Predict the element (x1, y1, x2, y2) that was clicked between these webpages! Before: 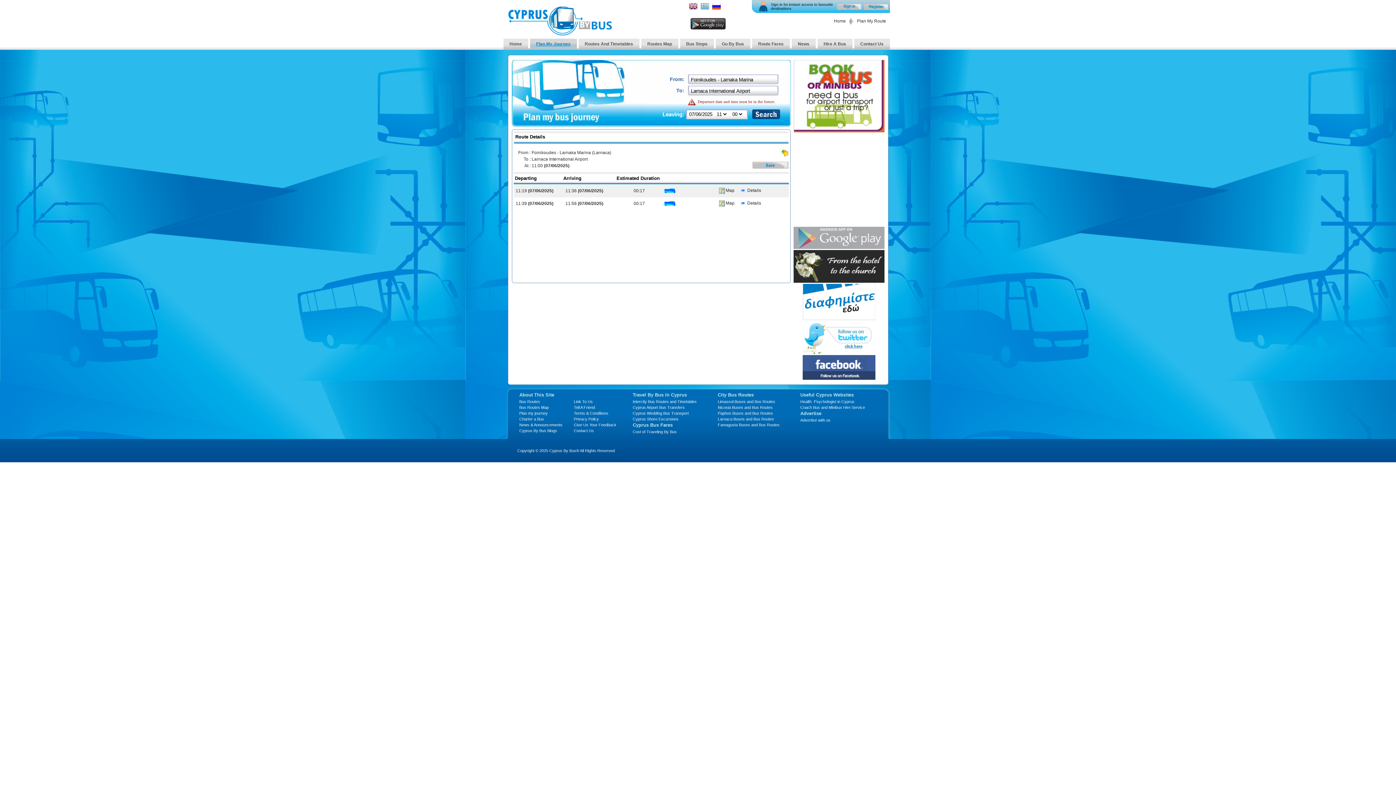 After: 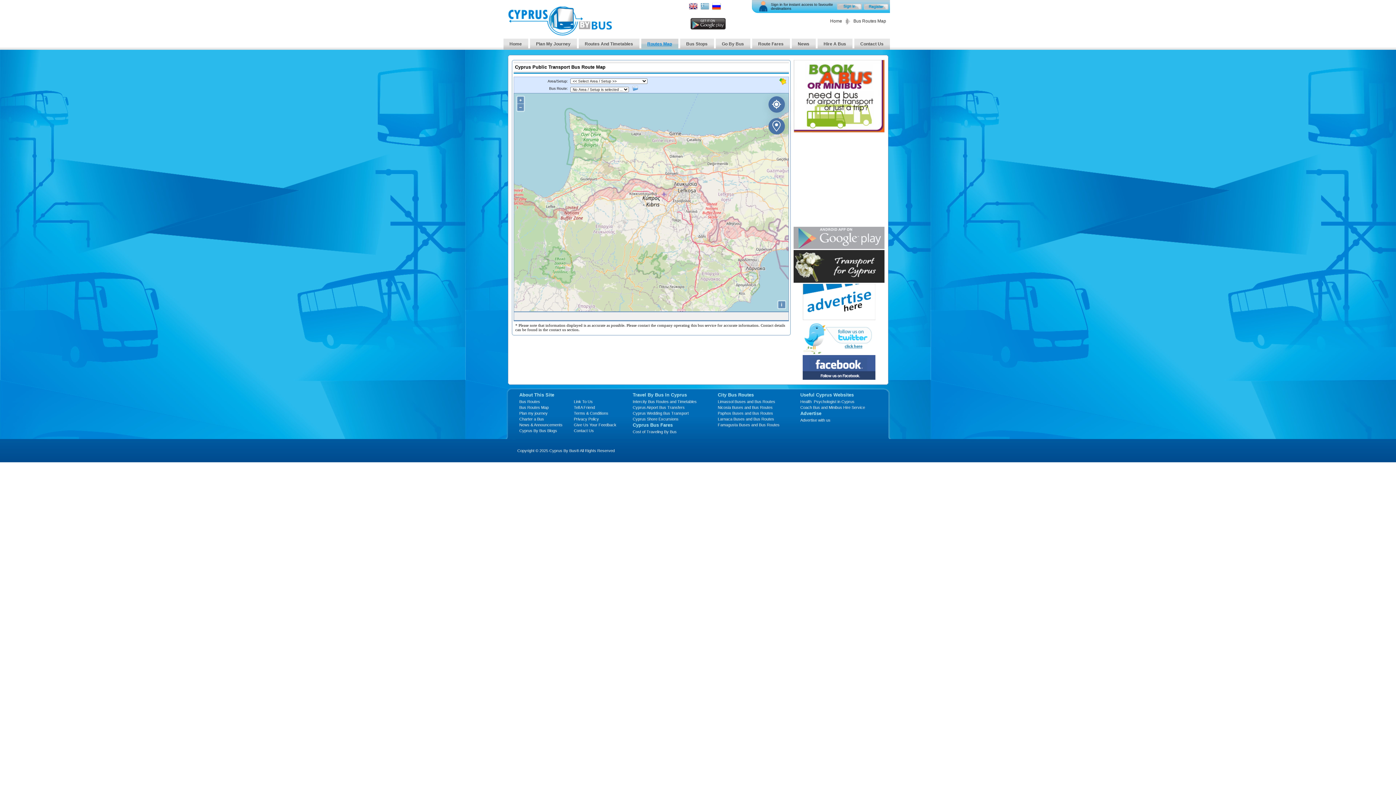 Action: bbox: (519, 405, 548, 409) label: Bus Routes Map